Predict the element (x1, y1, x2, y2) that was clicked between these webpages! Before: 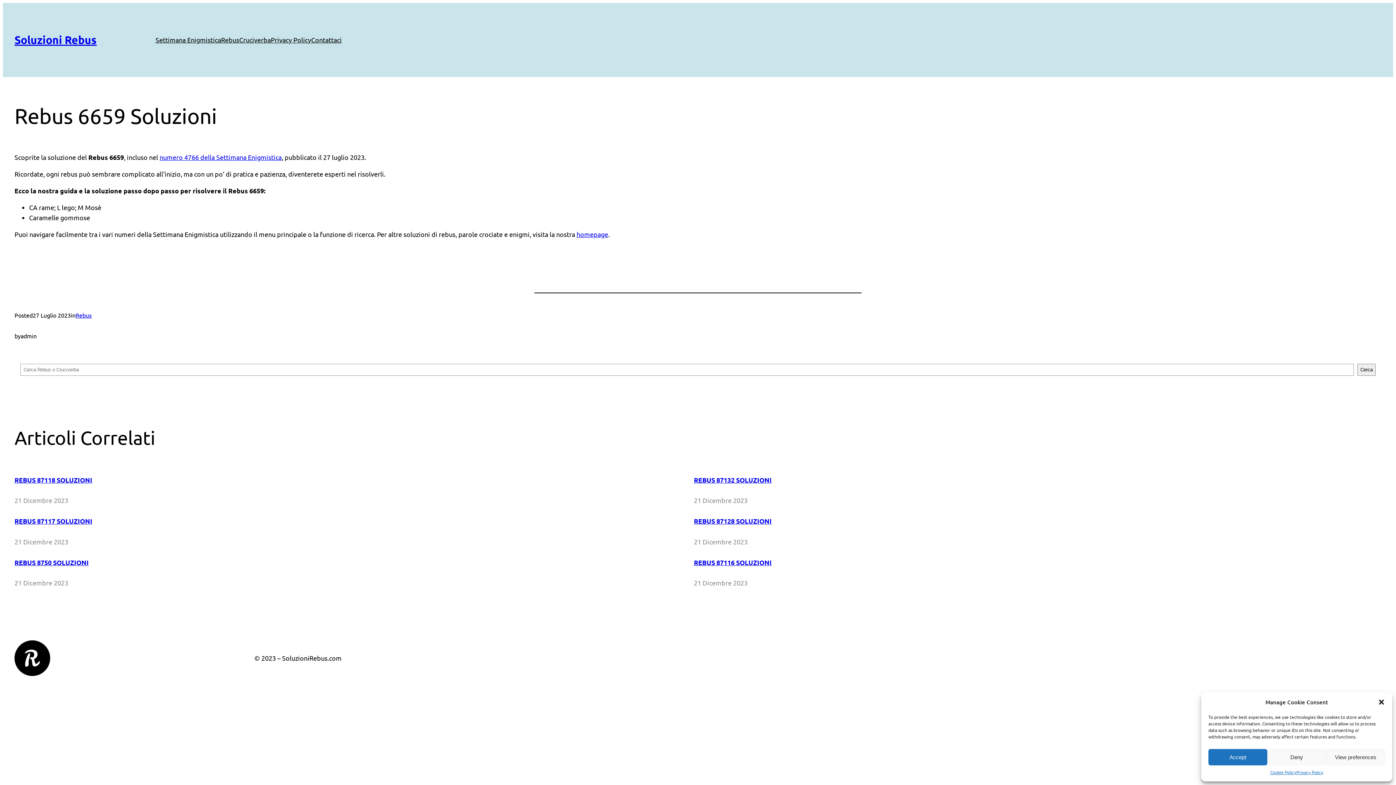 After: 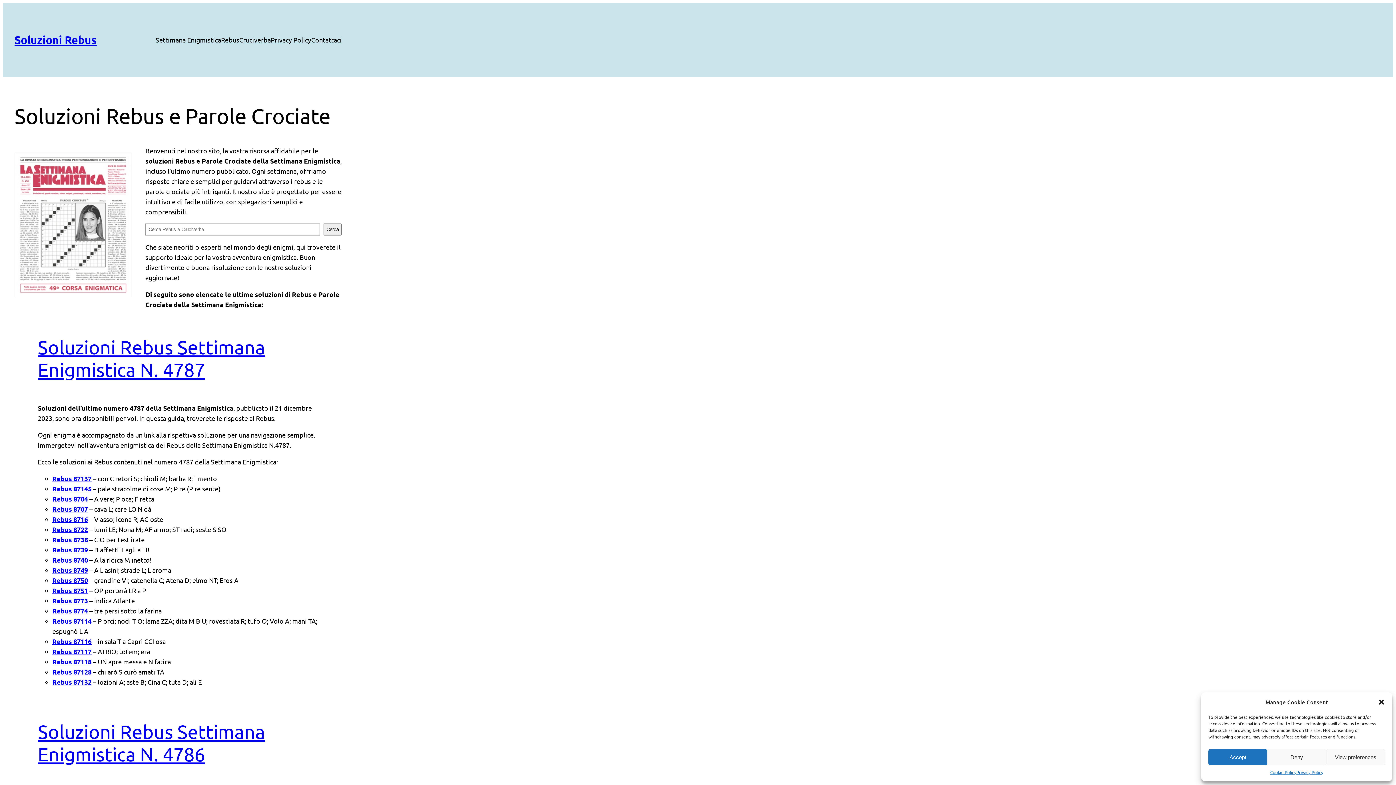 Action: bbox: (14, 640, 50, 676)